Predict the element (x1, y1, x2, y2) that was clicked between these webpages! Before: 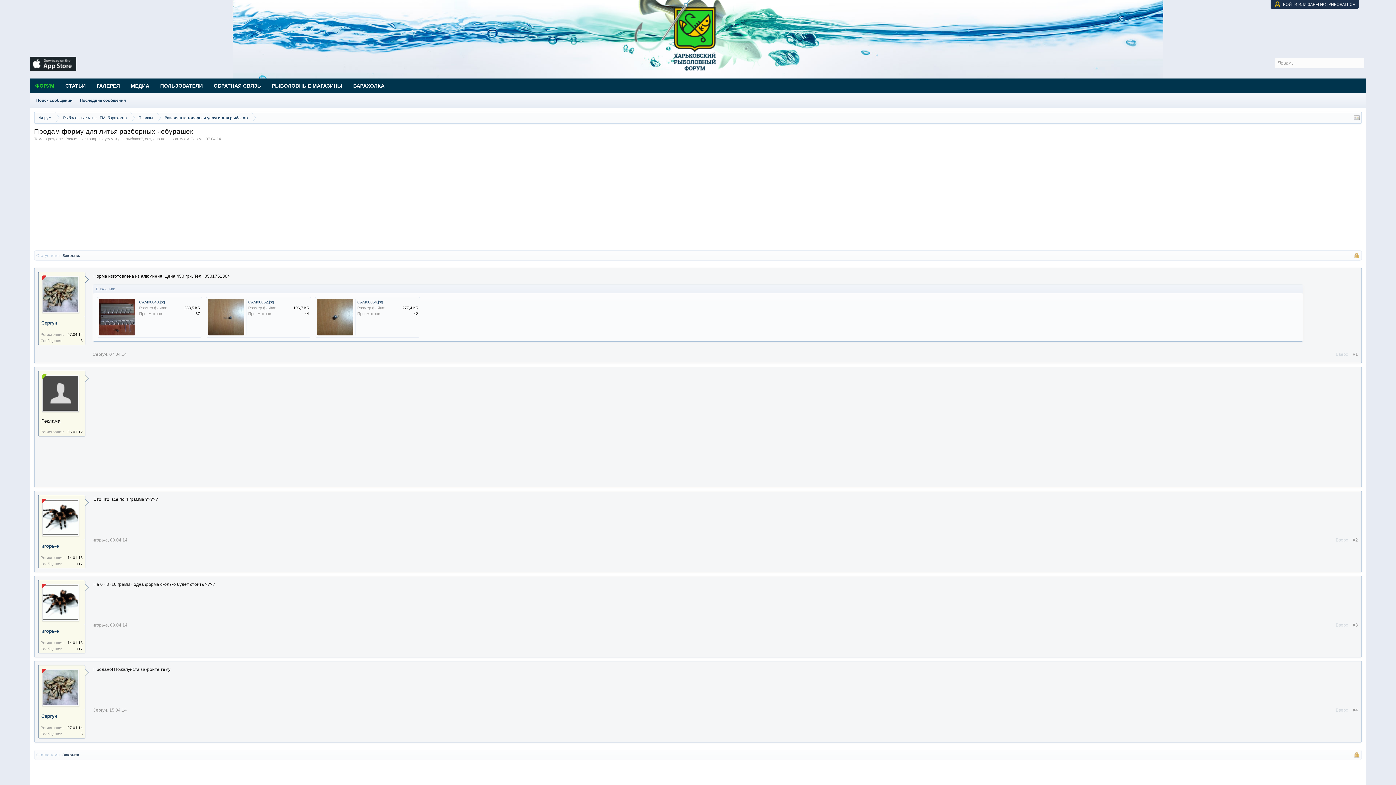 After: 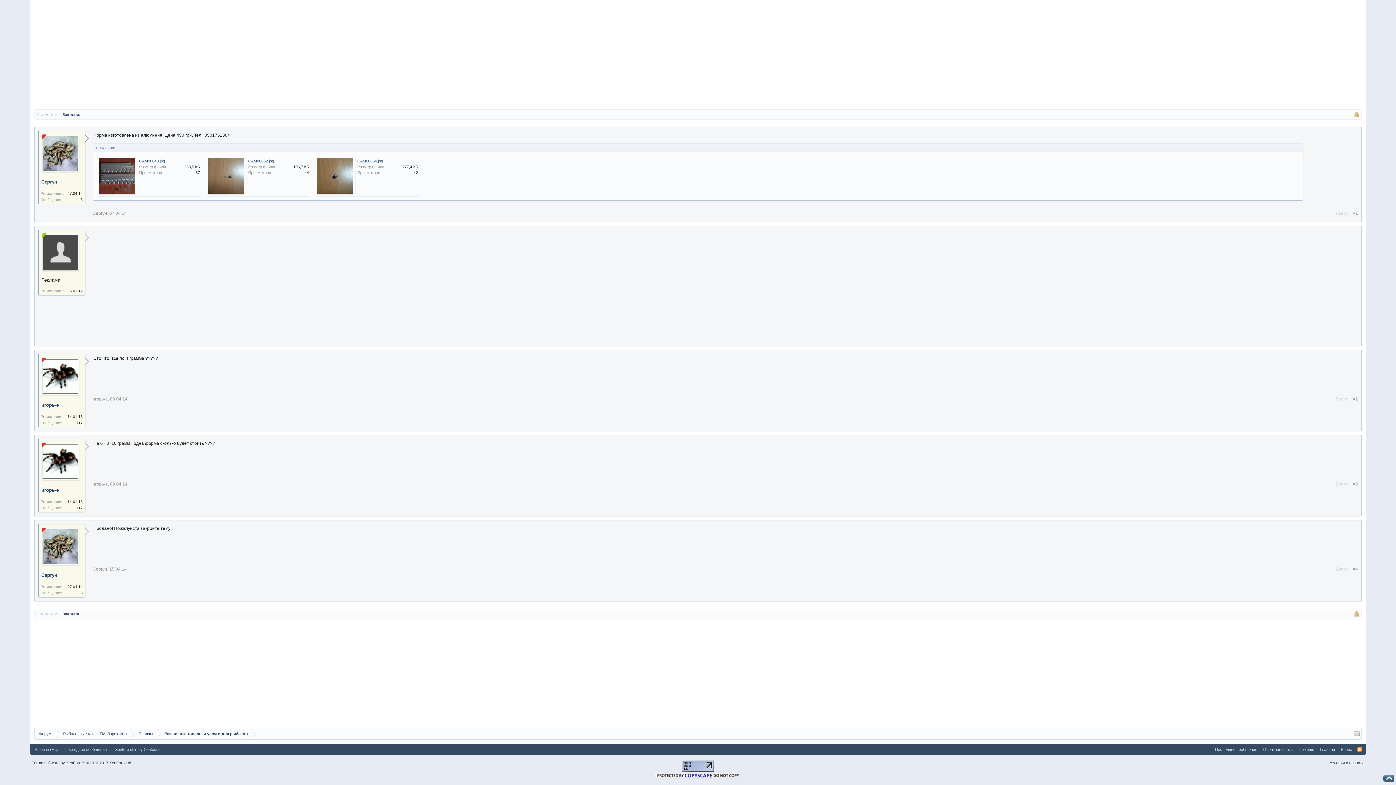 Action: label: 09.04.14 bbox: (110, 622, 127, 628)